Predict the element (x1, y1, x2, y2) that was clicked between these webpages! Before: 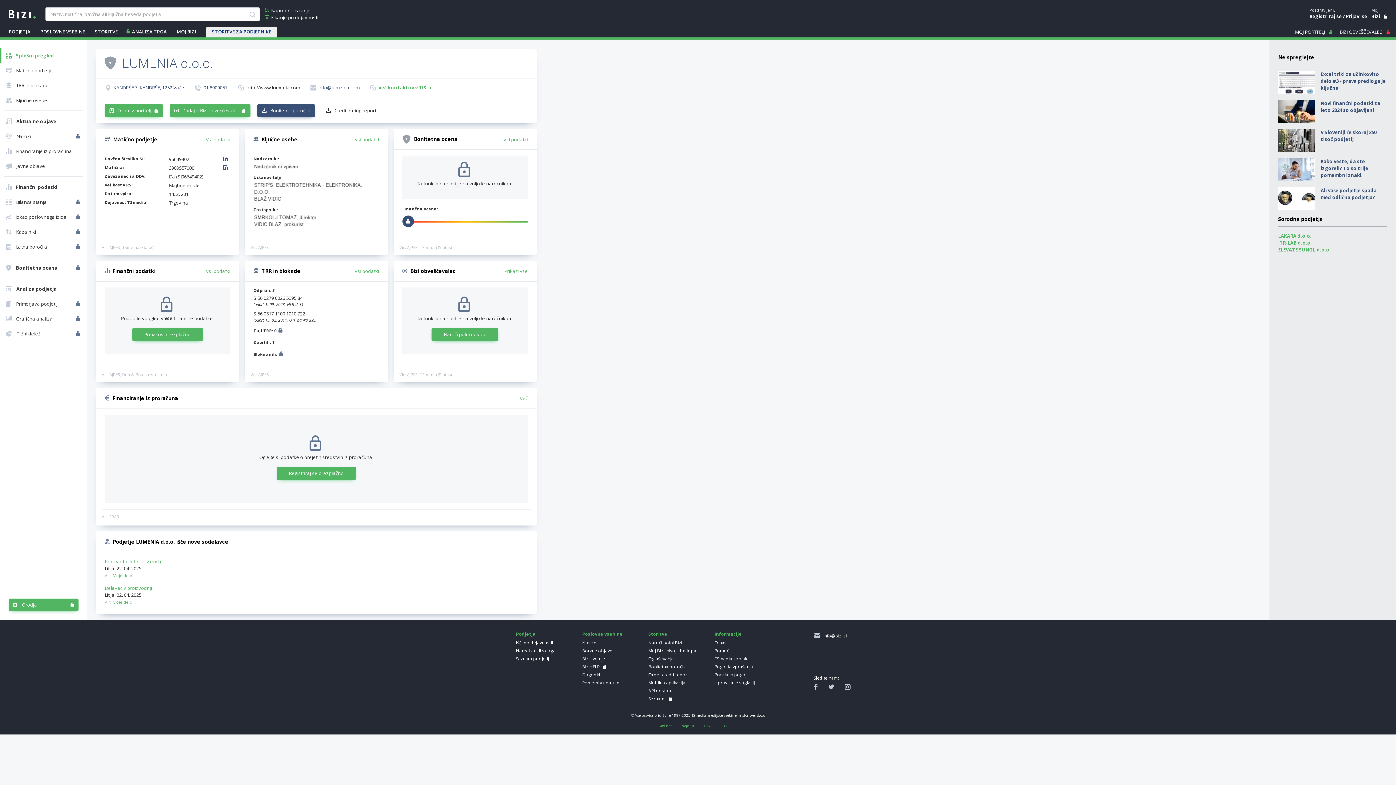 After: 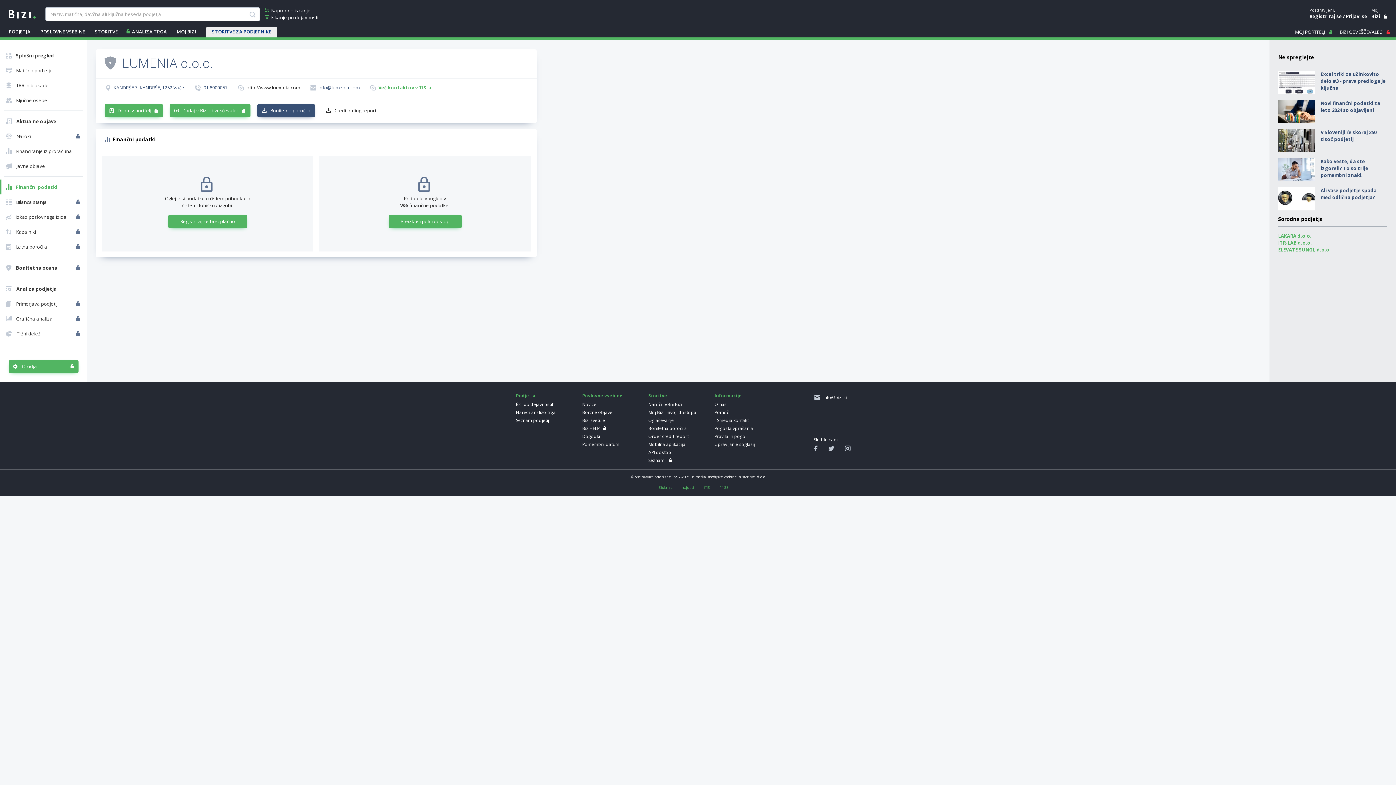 Action: label: Finančni podatki bbox: (1, 179, 85, 194)